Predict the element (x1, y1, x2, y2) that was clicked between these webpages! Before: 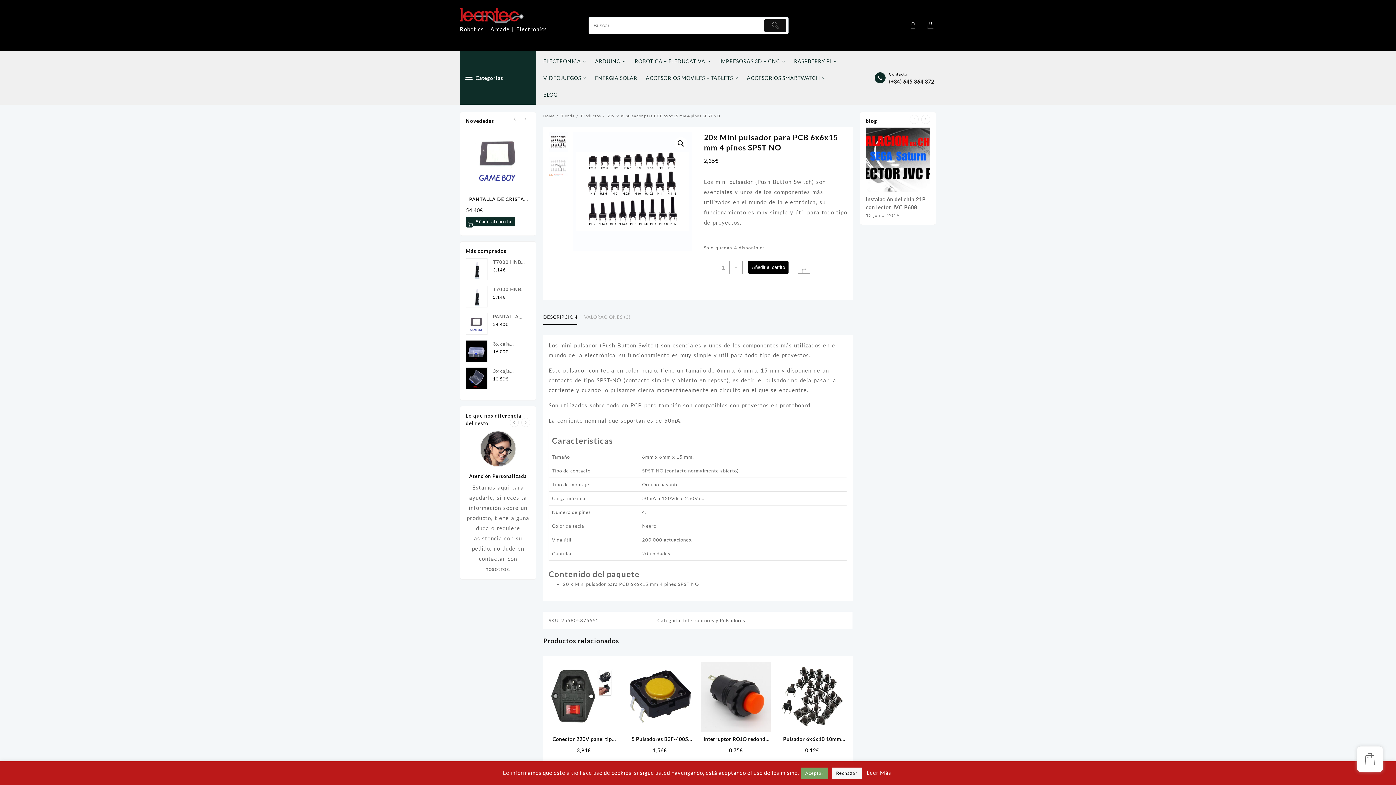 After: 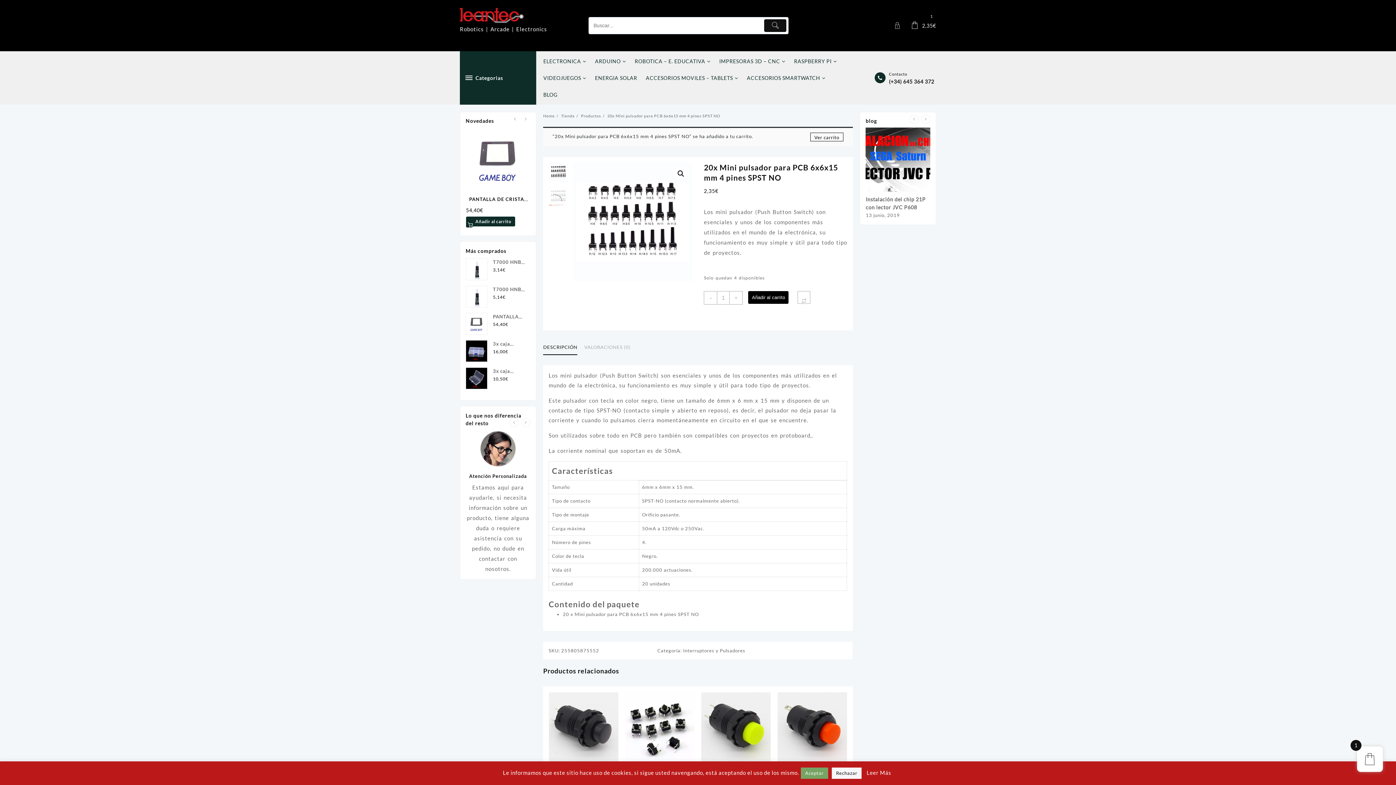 Action: label: Añadir al carrito bbox: (748, 261, 788, 273)